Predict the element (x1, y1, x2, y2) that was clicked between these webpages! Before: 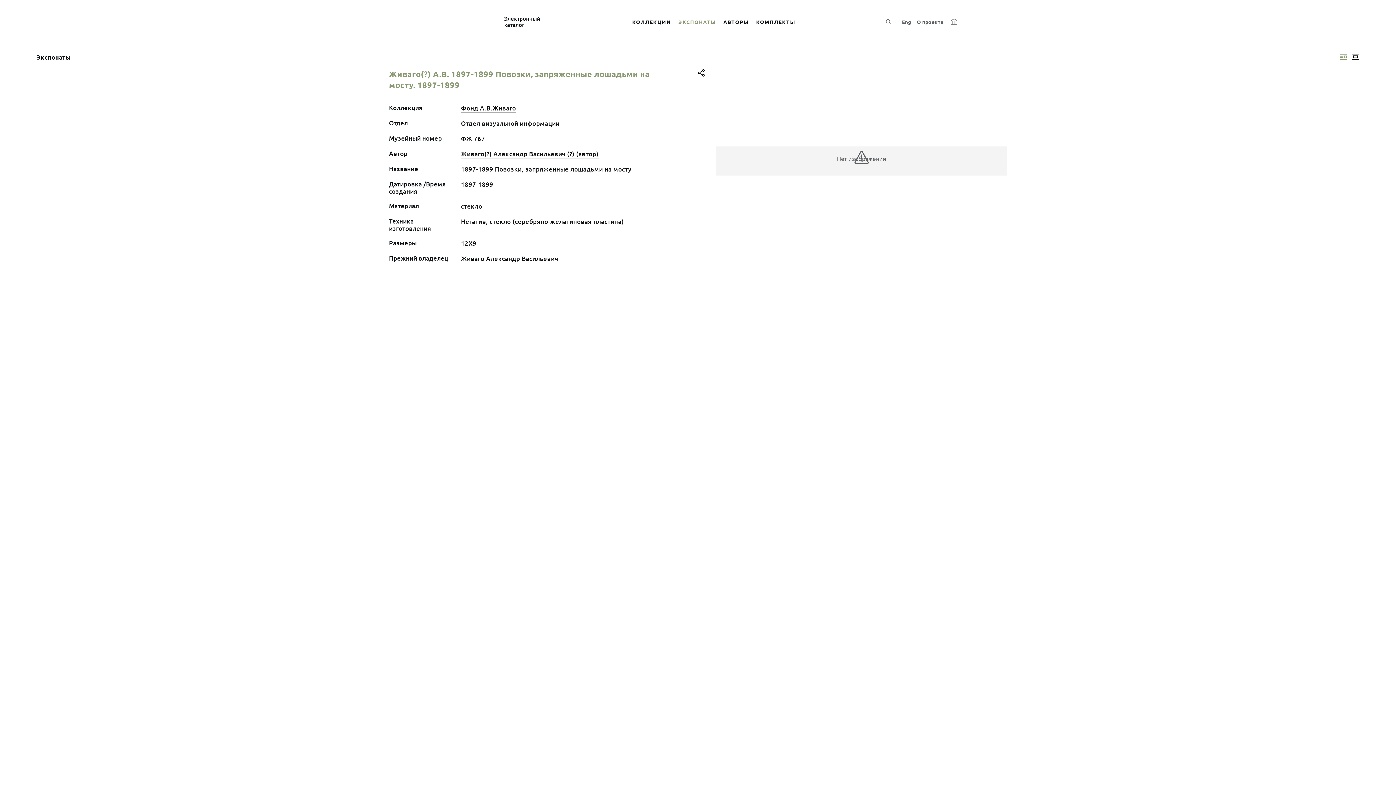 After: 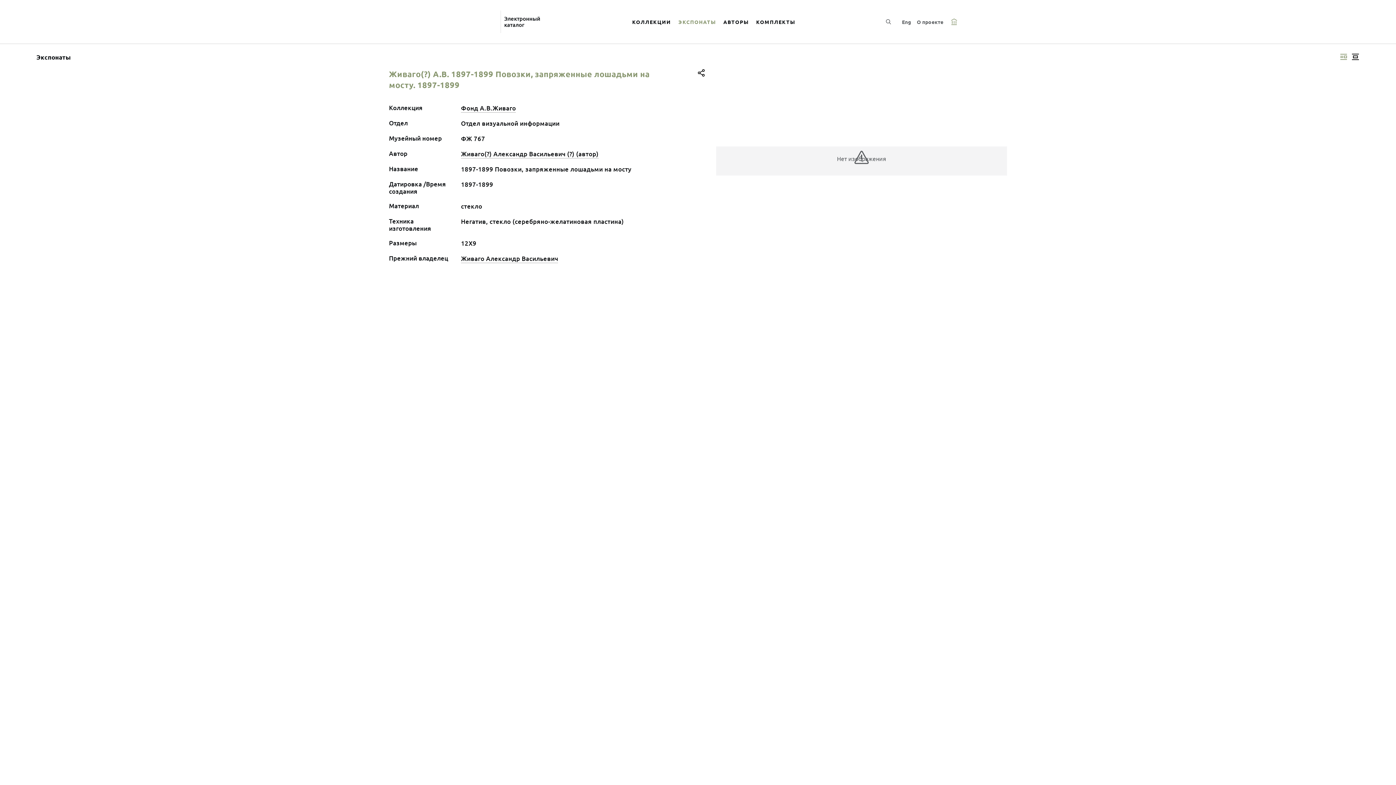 Action: bbox: (950, 17, 957, 25)